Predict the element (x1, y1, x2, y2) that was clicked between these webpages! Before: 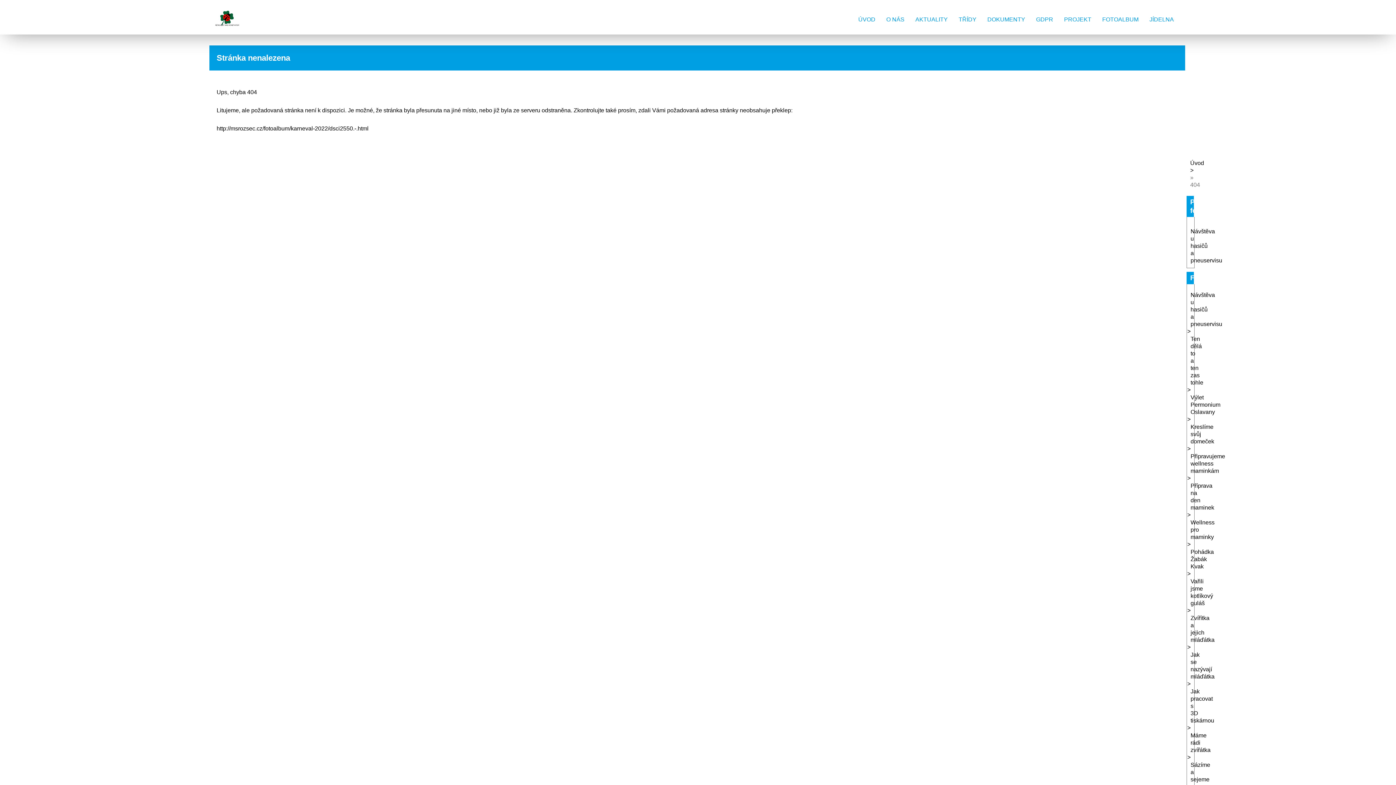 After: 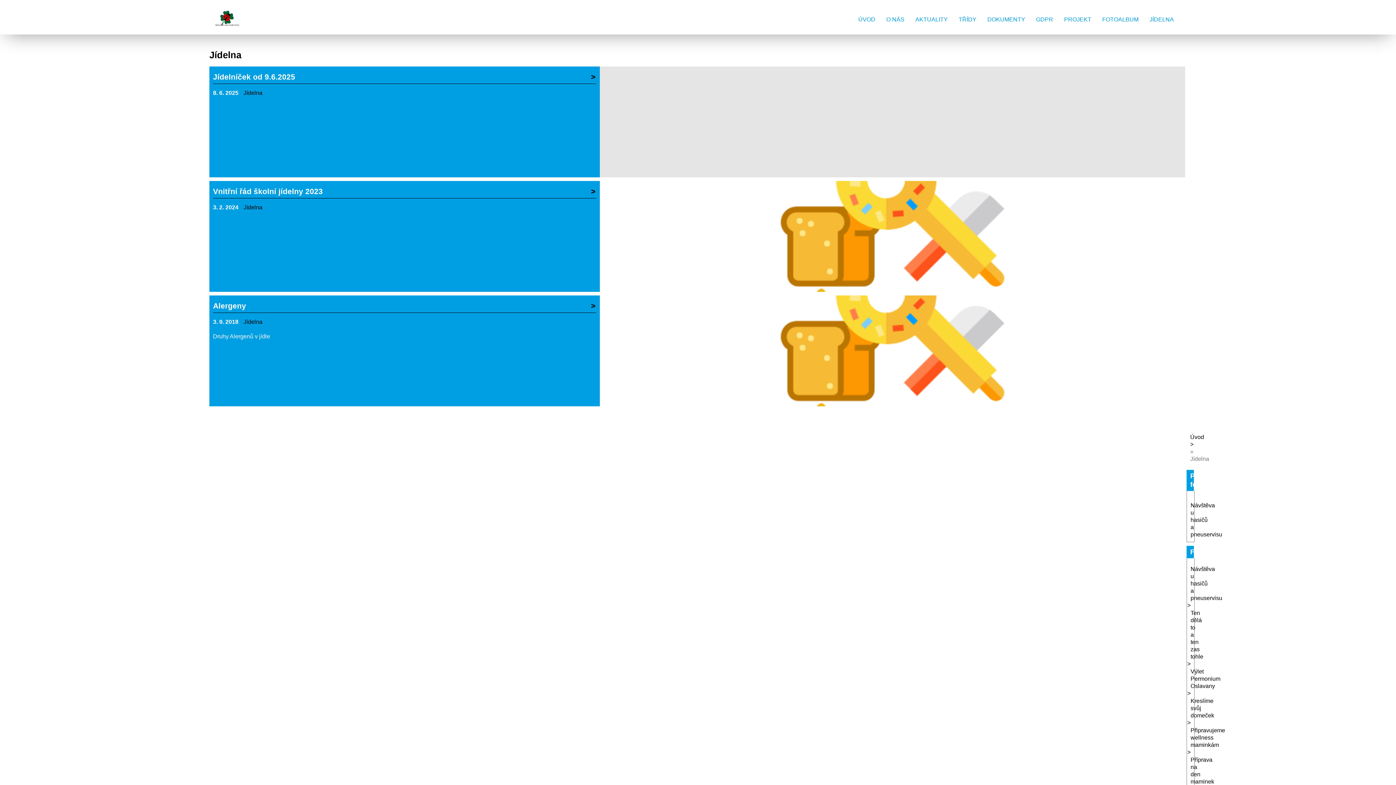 Action: label: JÍDELNA bbox: (1146, 12, 1177, 26)